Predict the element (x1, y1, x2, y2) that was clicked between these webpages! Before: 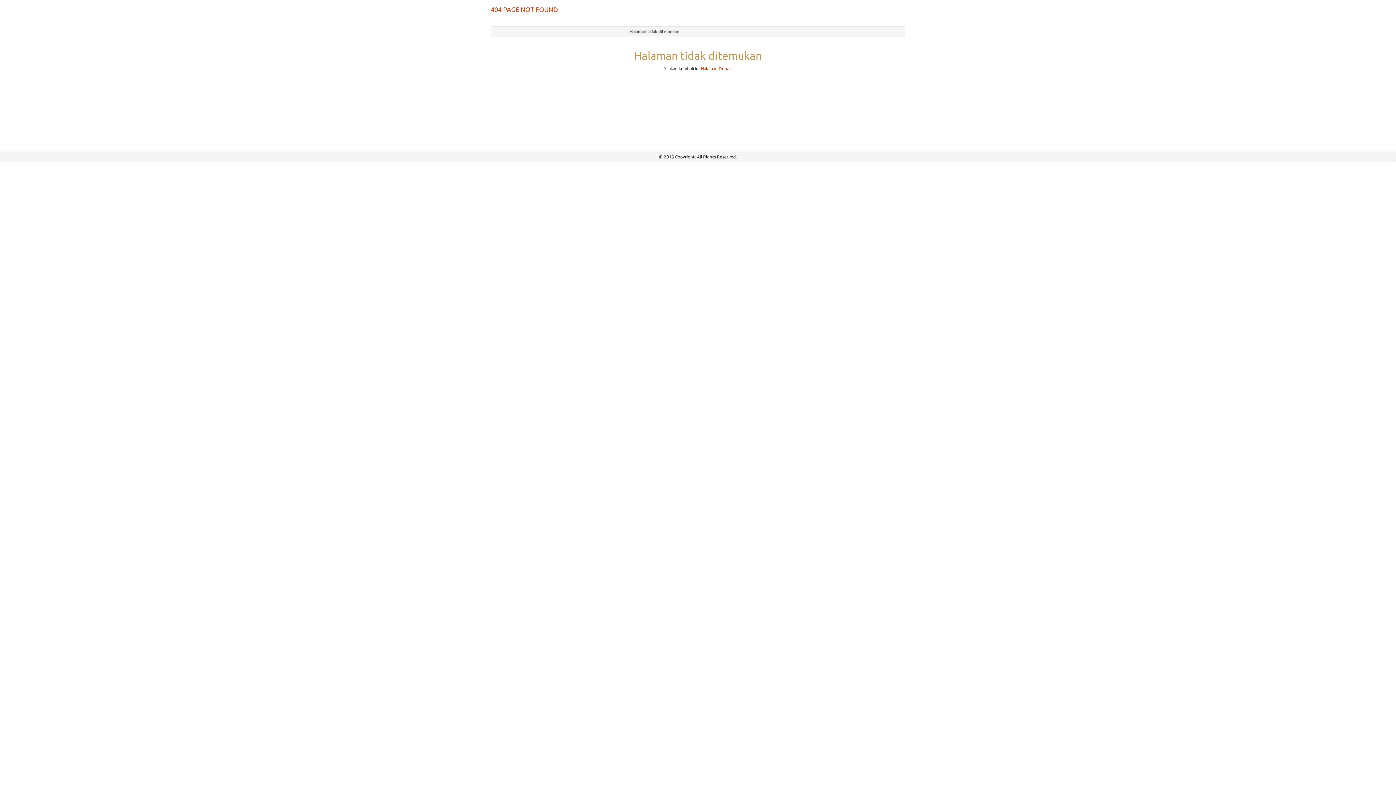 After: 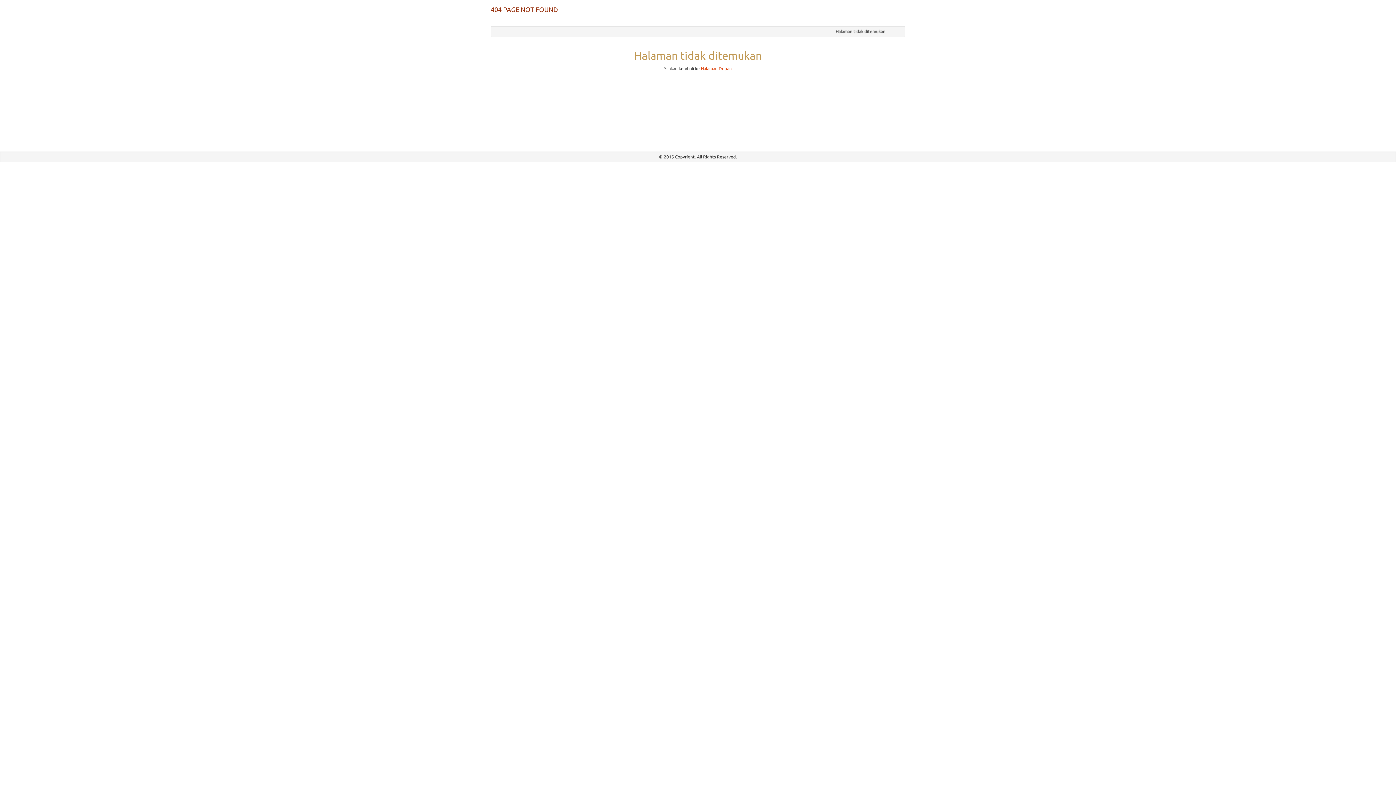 Action: bbox: (485, 0, 563, 18) label: 404 PAGE NOT FOUND